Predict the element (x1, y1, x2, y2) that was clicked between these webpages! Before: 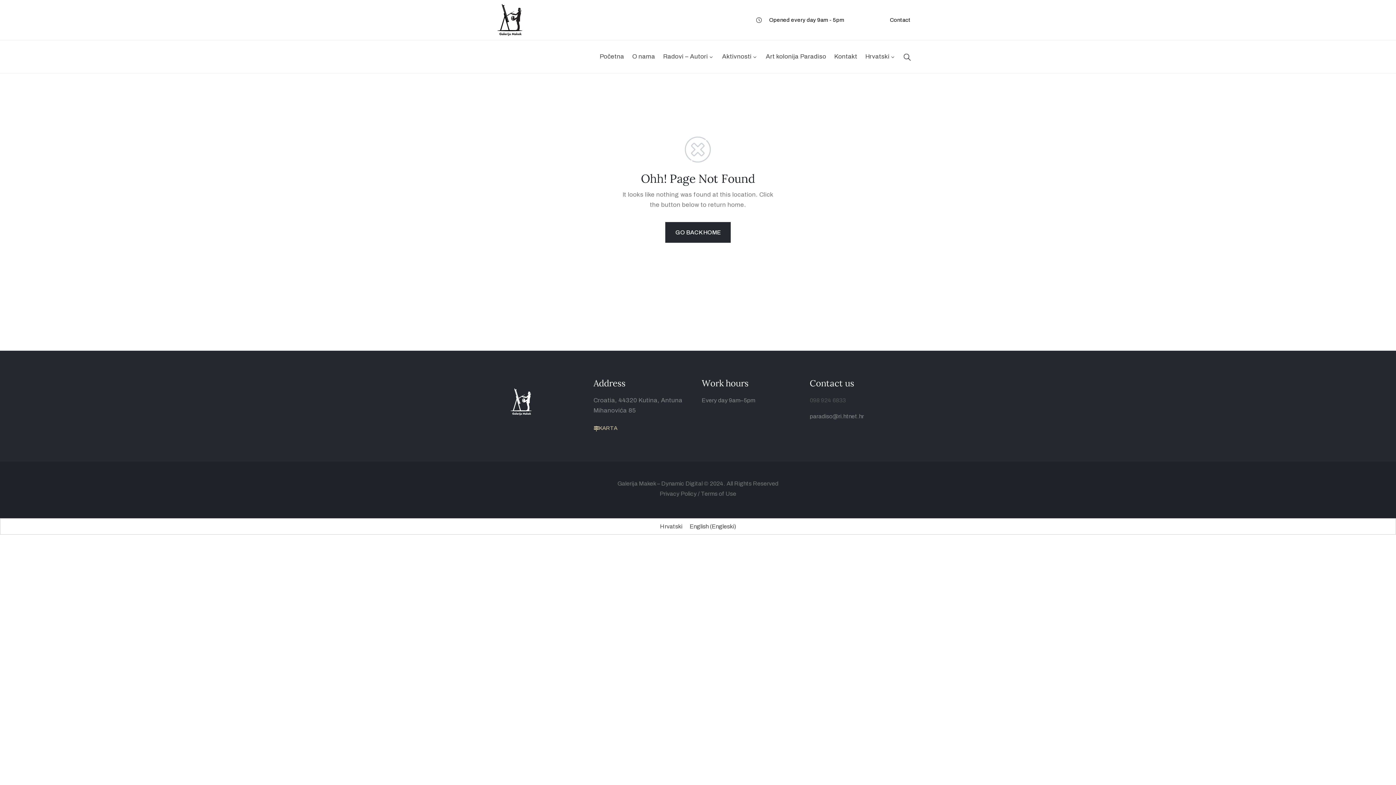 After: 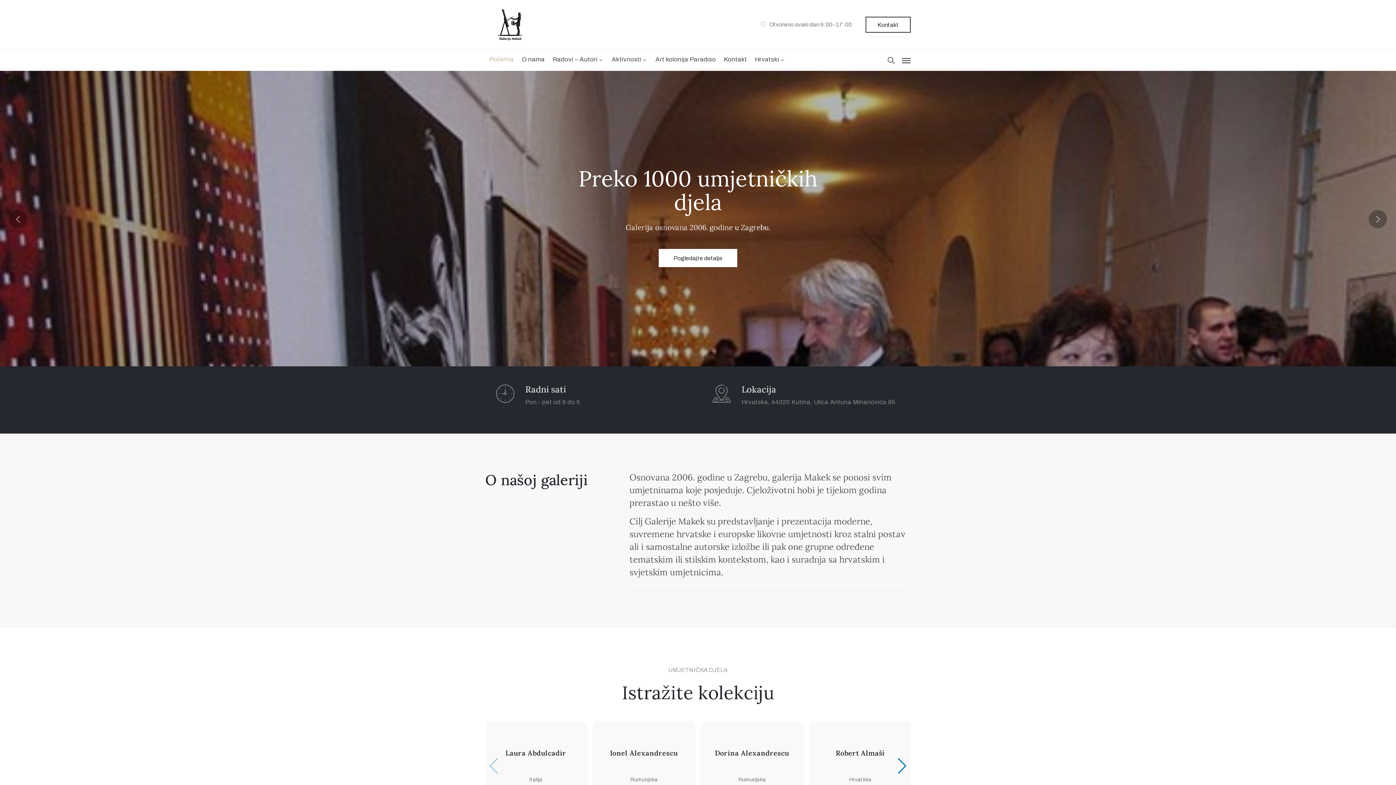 Action: bbox: (485, 3, 534, 36)